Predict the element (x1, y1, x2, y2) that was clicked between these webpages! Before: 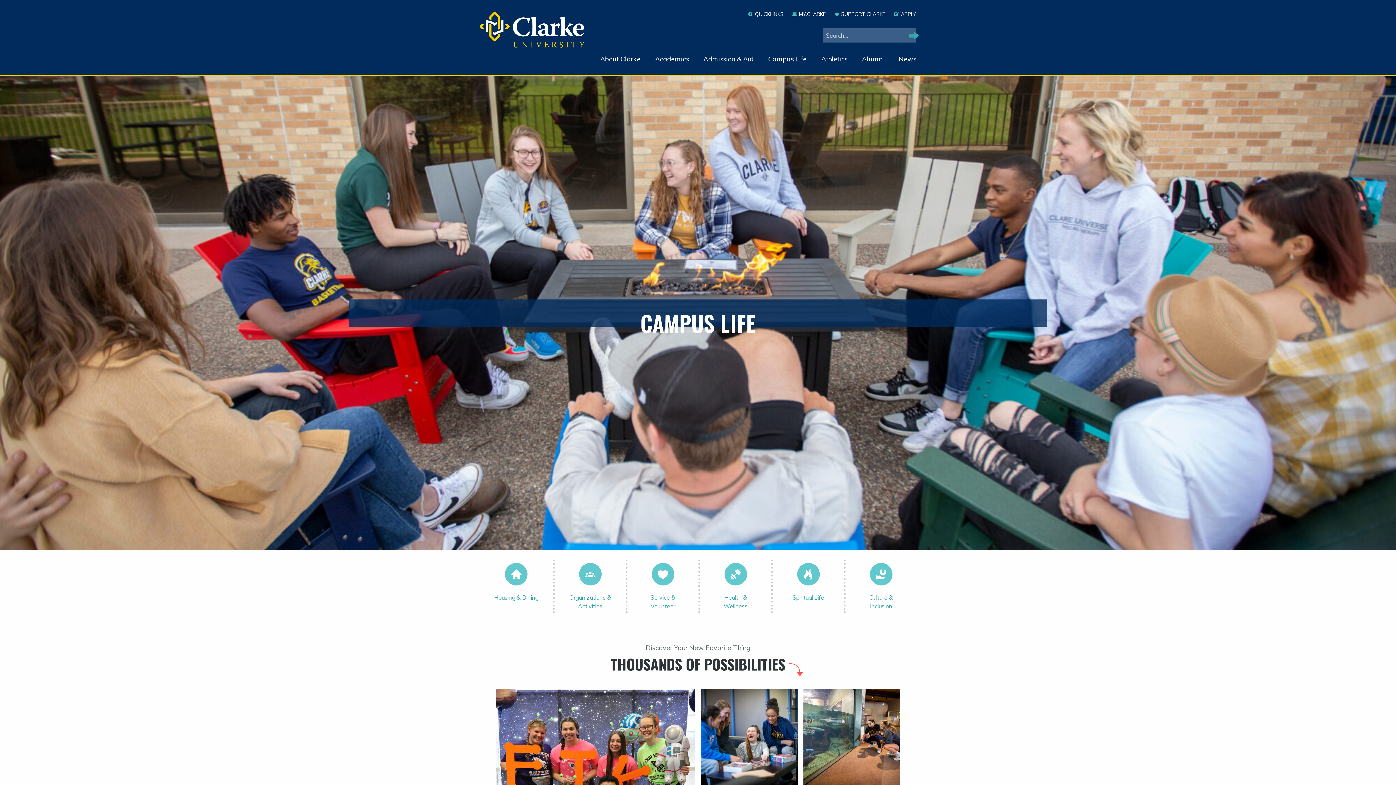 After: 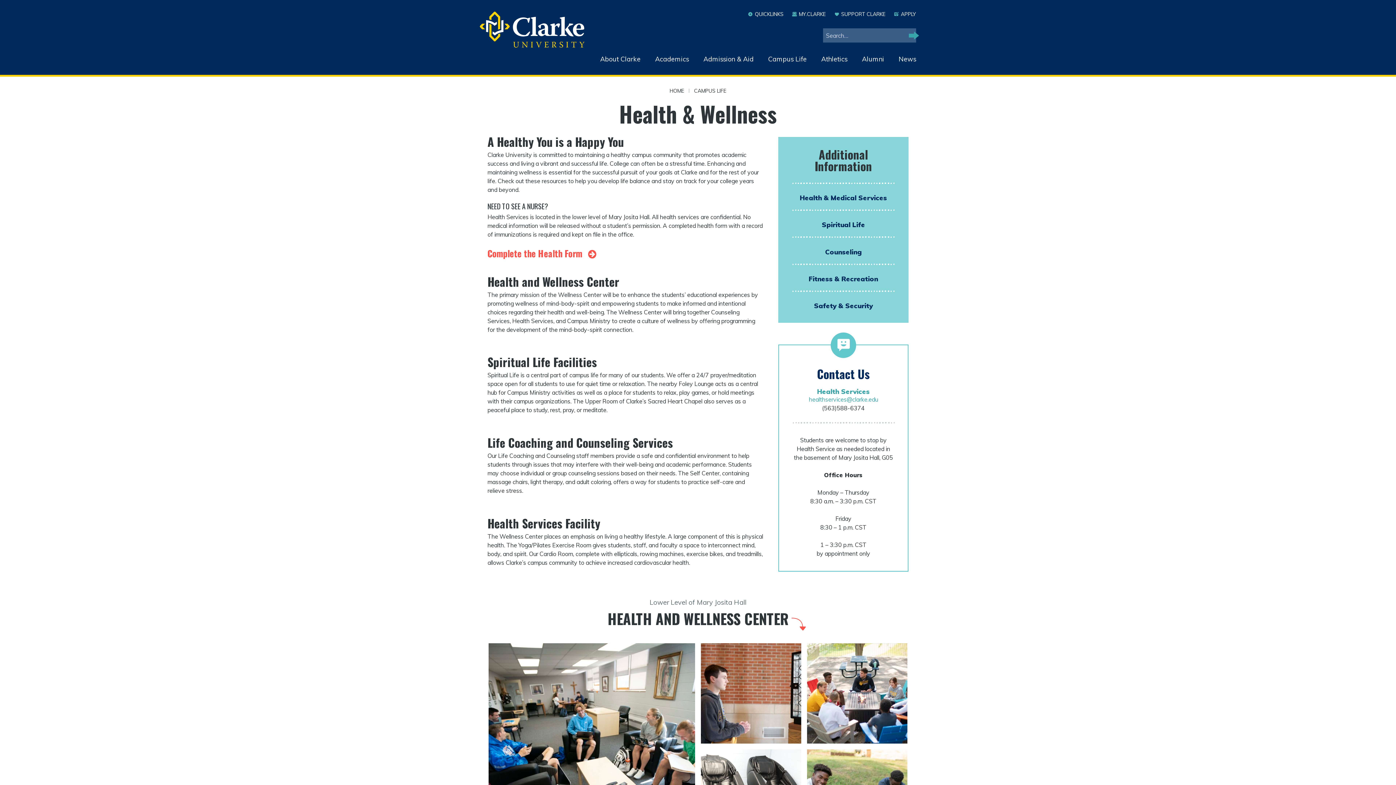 Action: bbox: (700, 560, 770, 613) label: Health & Wellness